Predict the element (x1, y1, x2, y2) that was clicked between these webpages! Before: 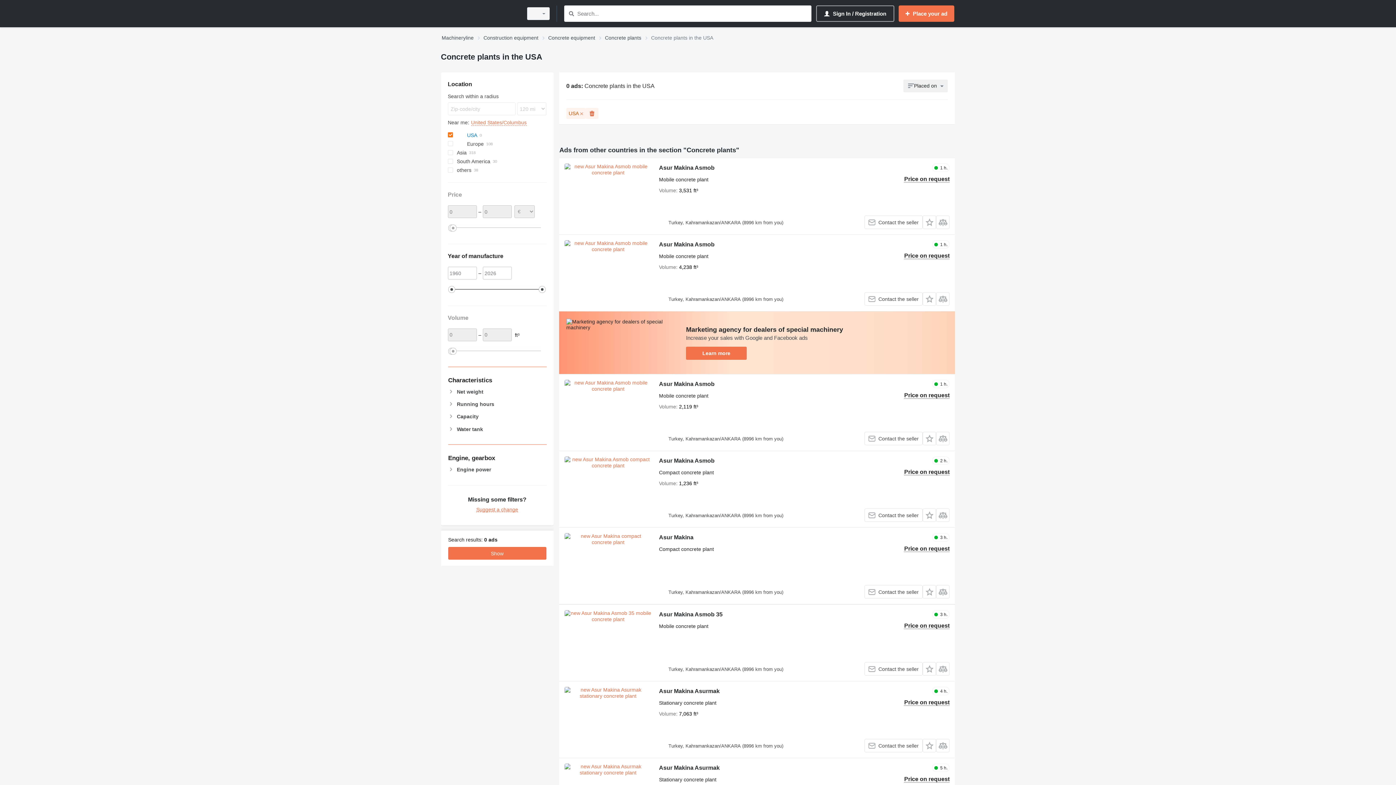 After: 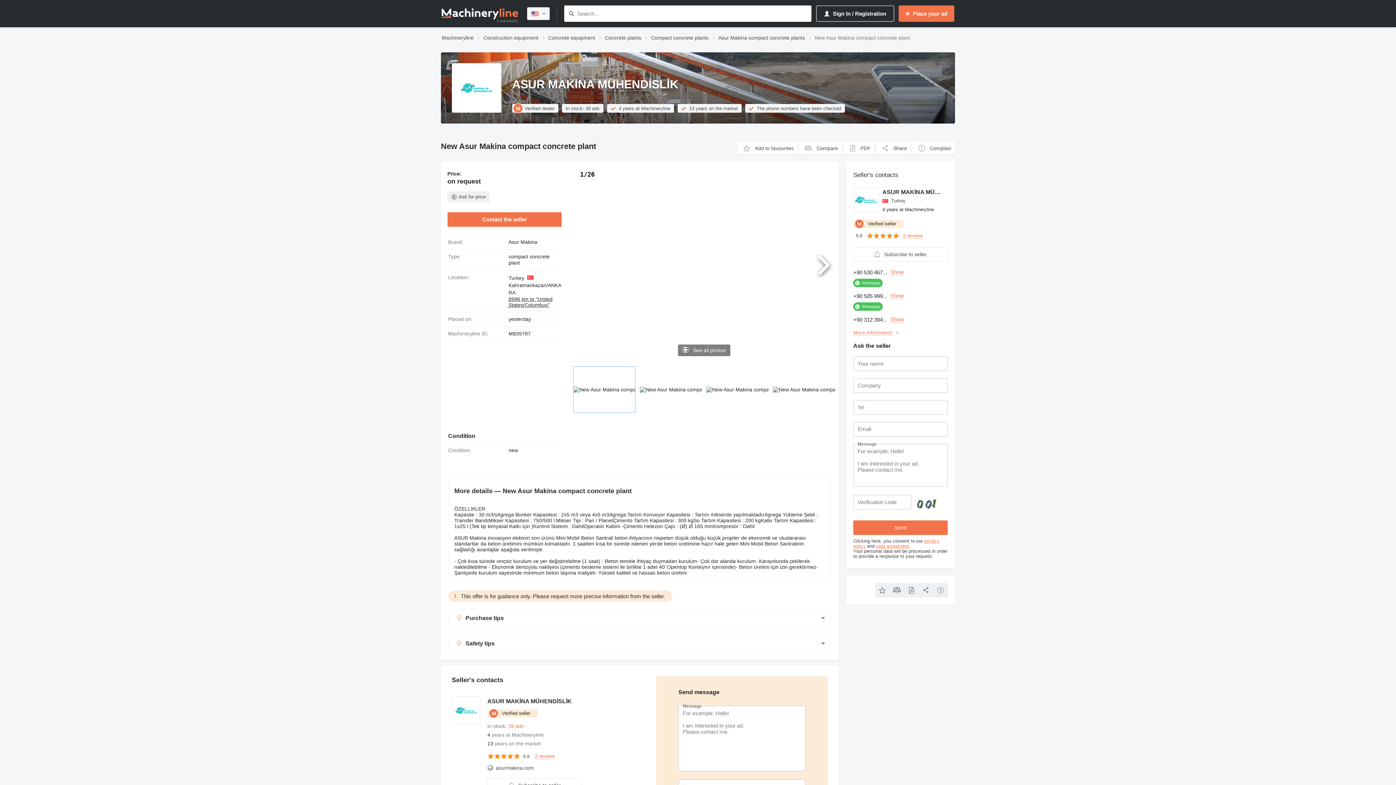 Action: bbox: (564, 533, 651, 598)